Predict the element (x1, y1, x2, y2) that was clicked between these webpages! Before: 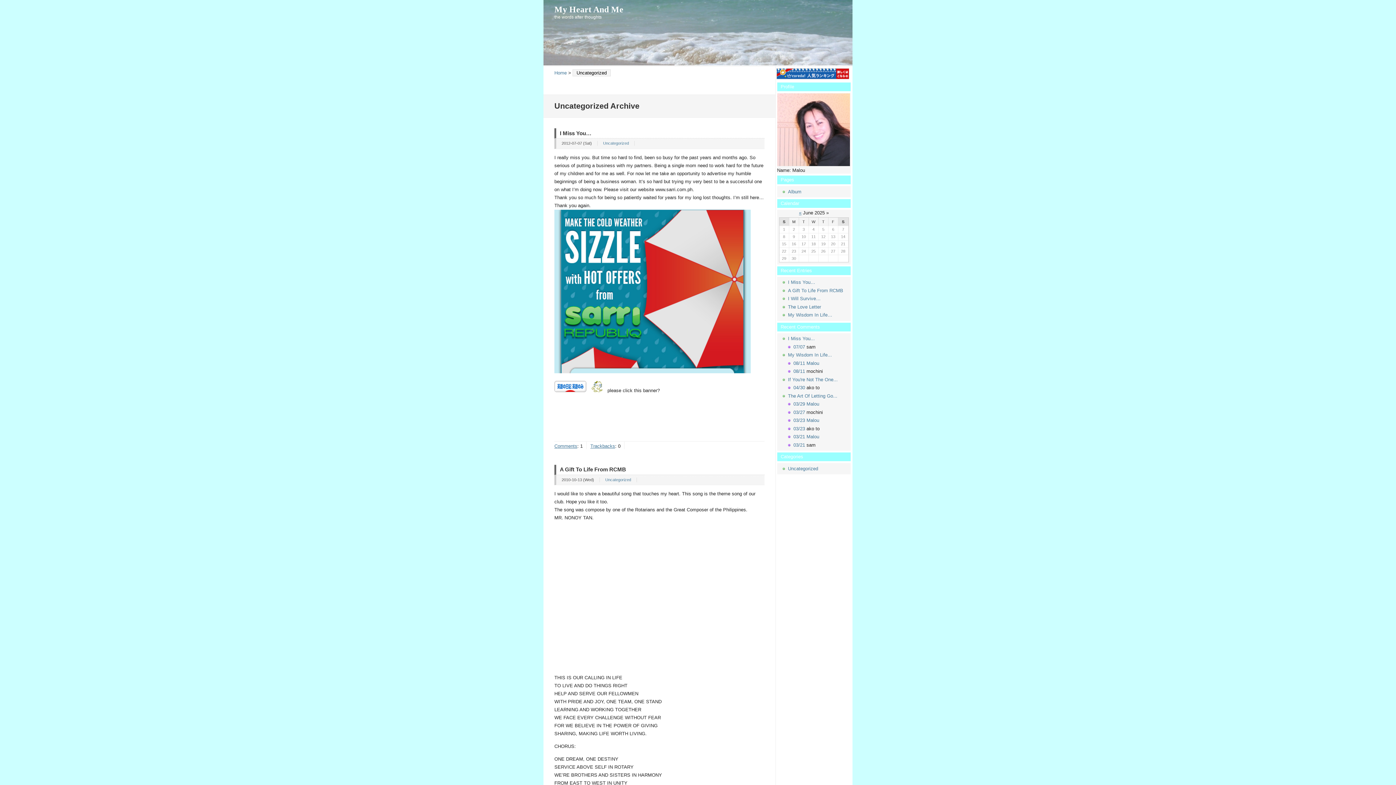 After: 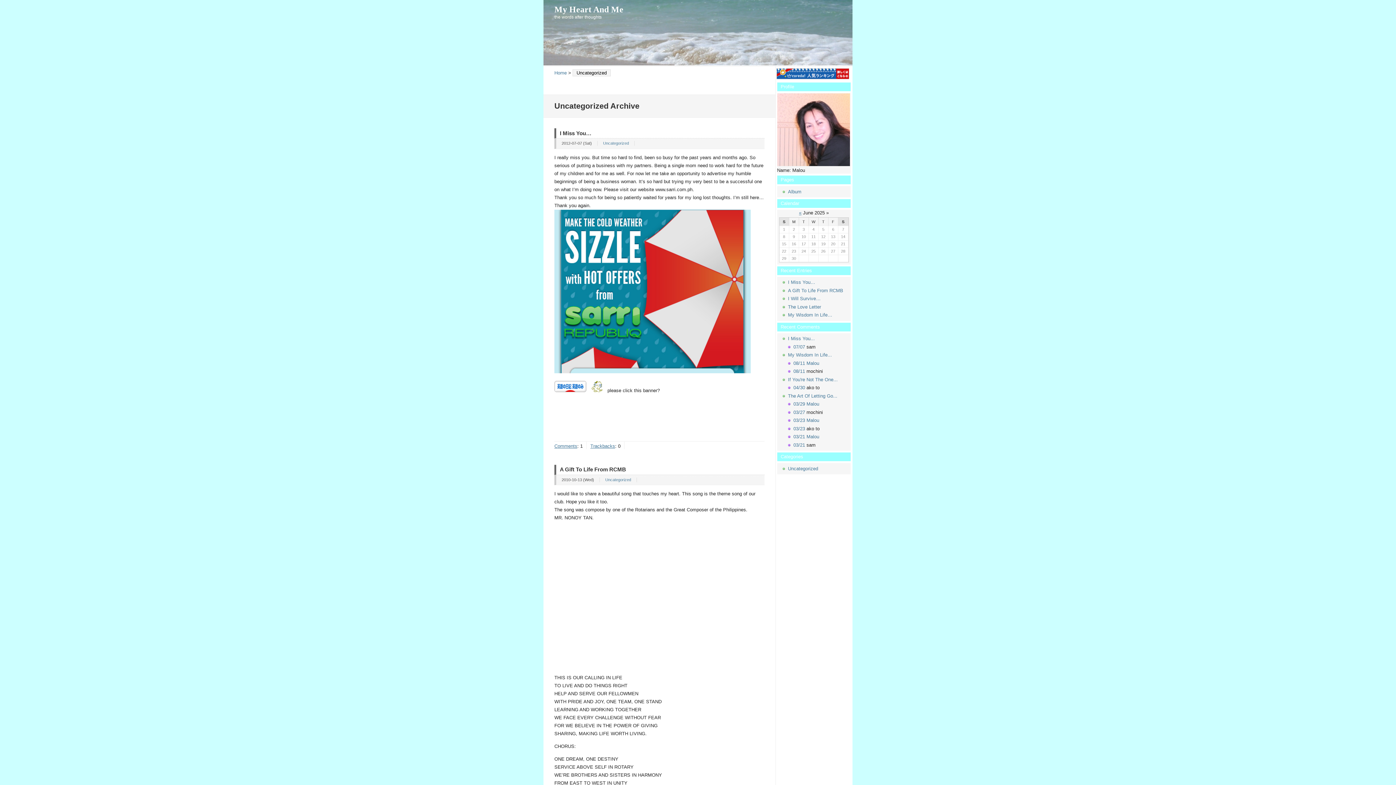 Action: bbox: (605, 477, 631, 482) label: Uncategorized